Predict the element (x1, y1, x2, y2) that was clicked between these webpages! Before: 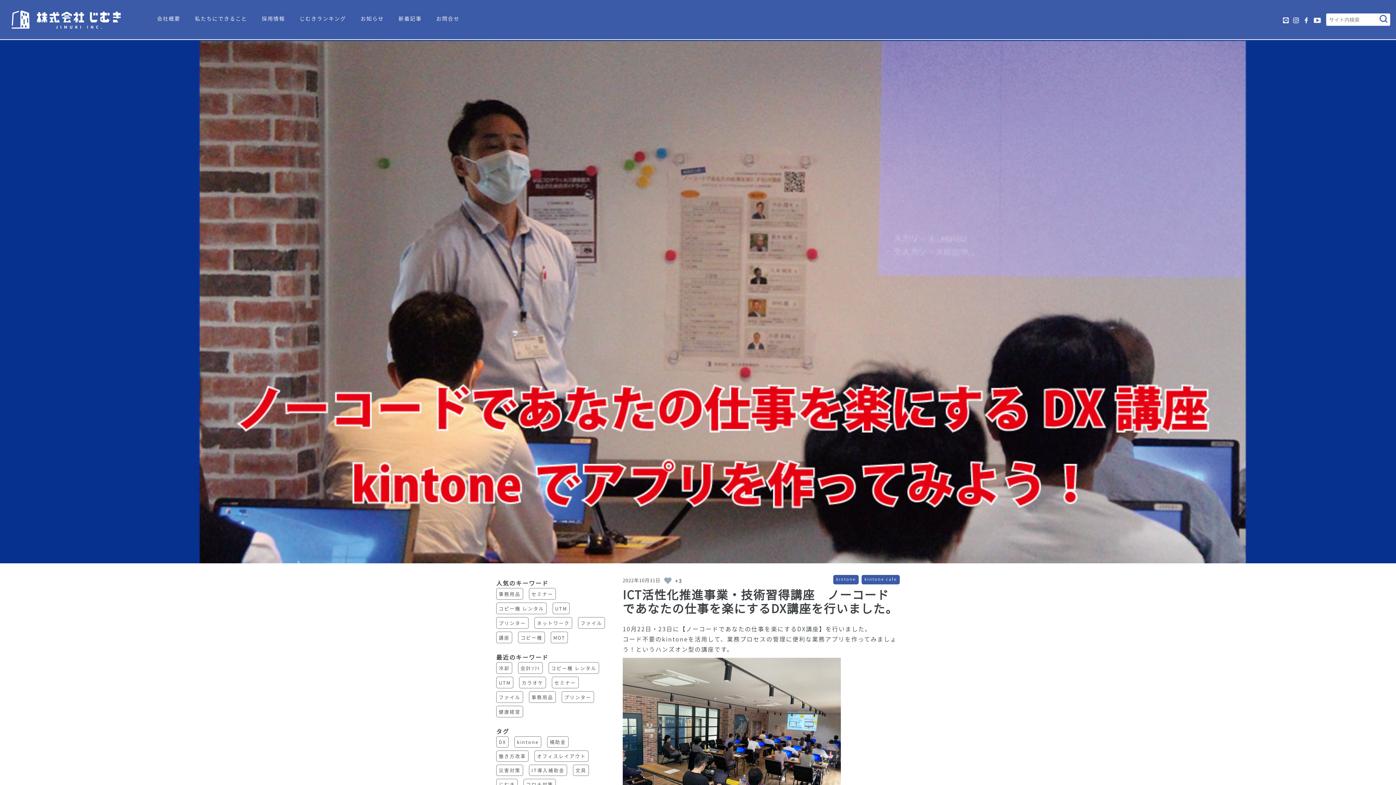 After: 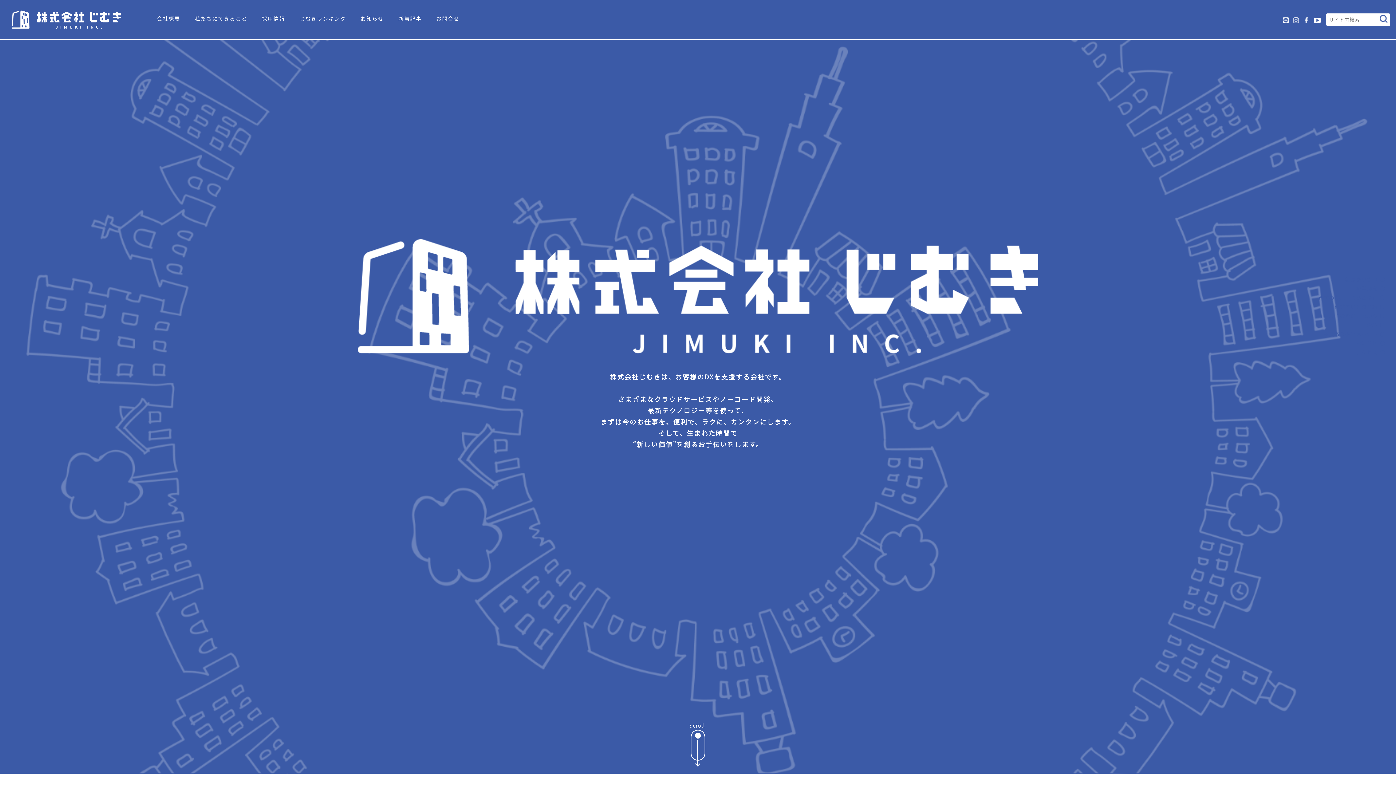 Action: label: 会社概要 bbox: (149, 14, 187, 22)